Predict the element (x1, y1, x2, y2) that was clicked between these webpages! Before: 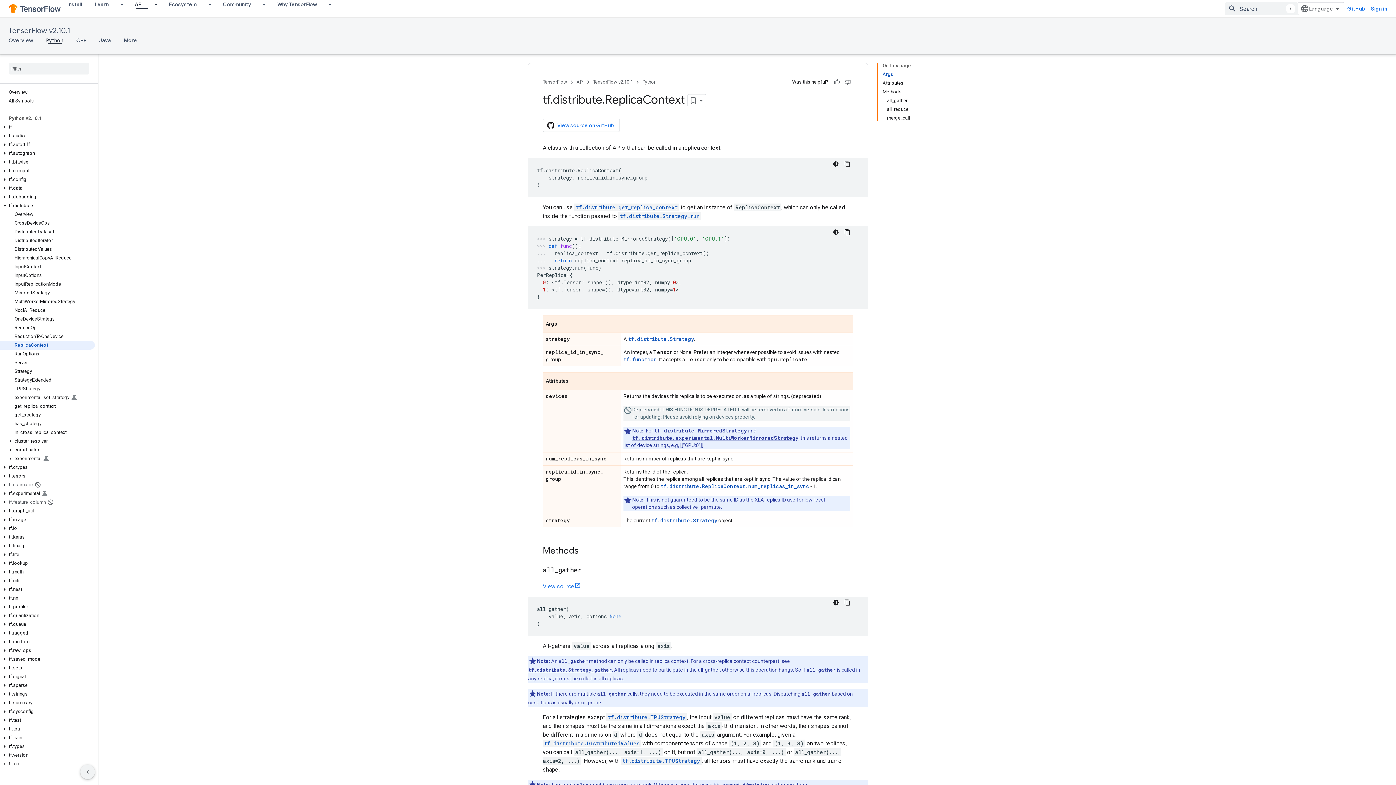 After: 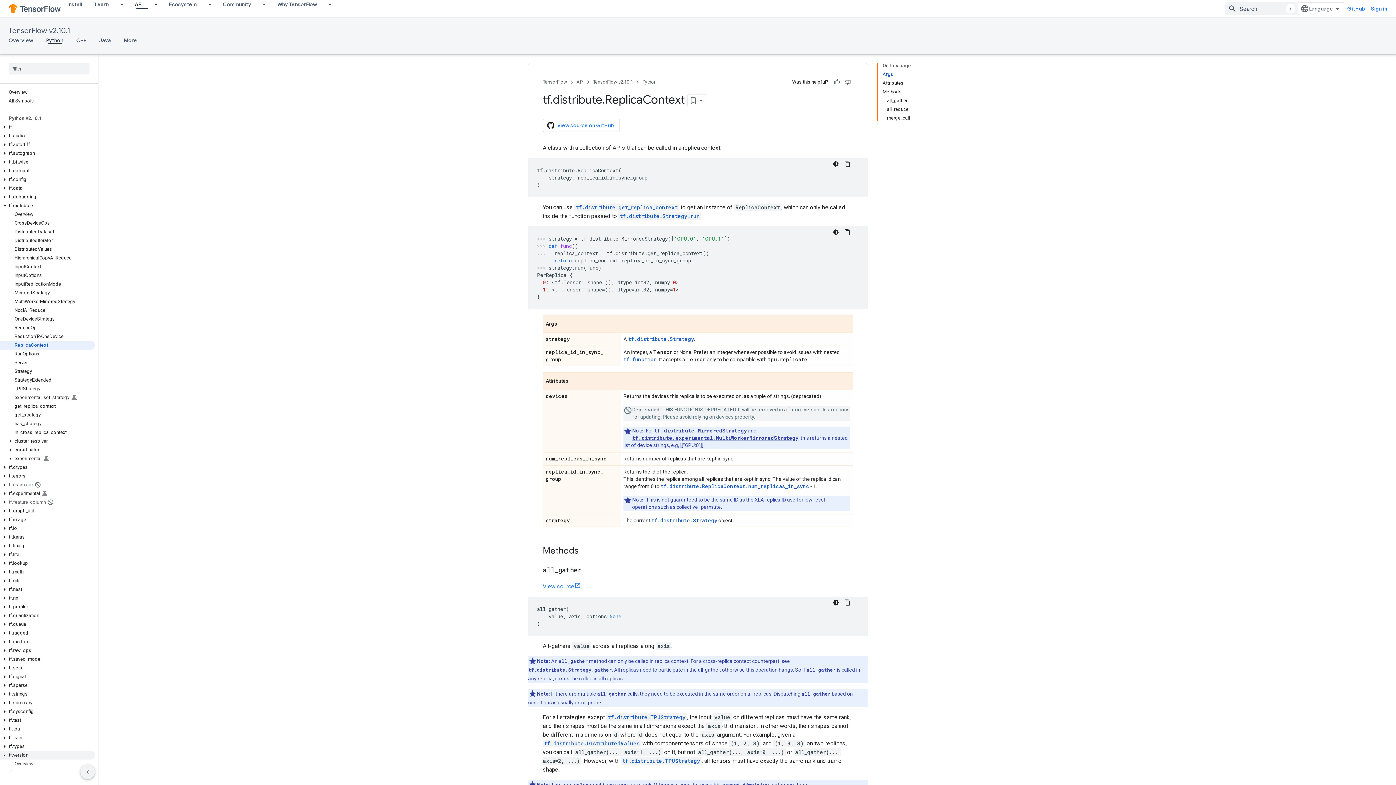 Action: bbox: (0, 751, 94, 760) label: tf.version